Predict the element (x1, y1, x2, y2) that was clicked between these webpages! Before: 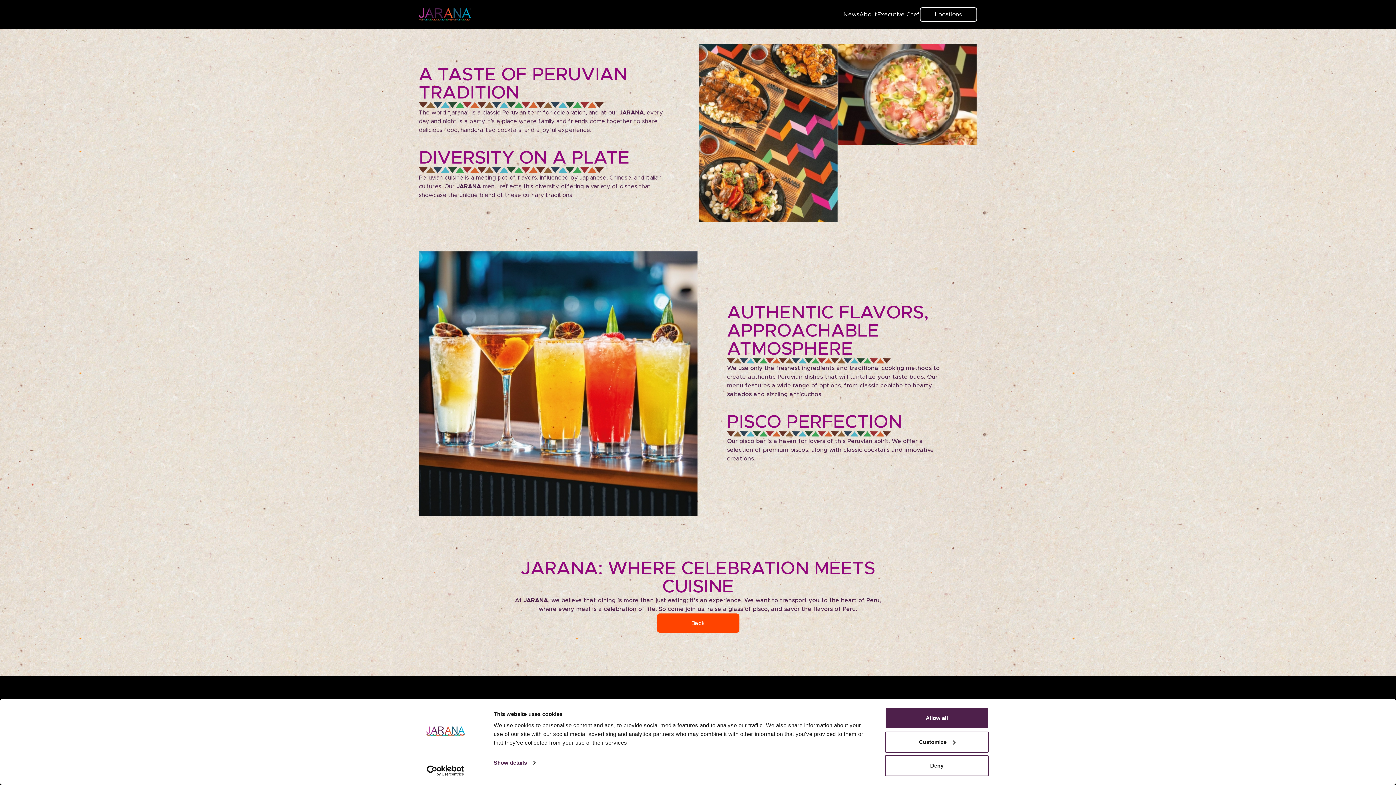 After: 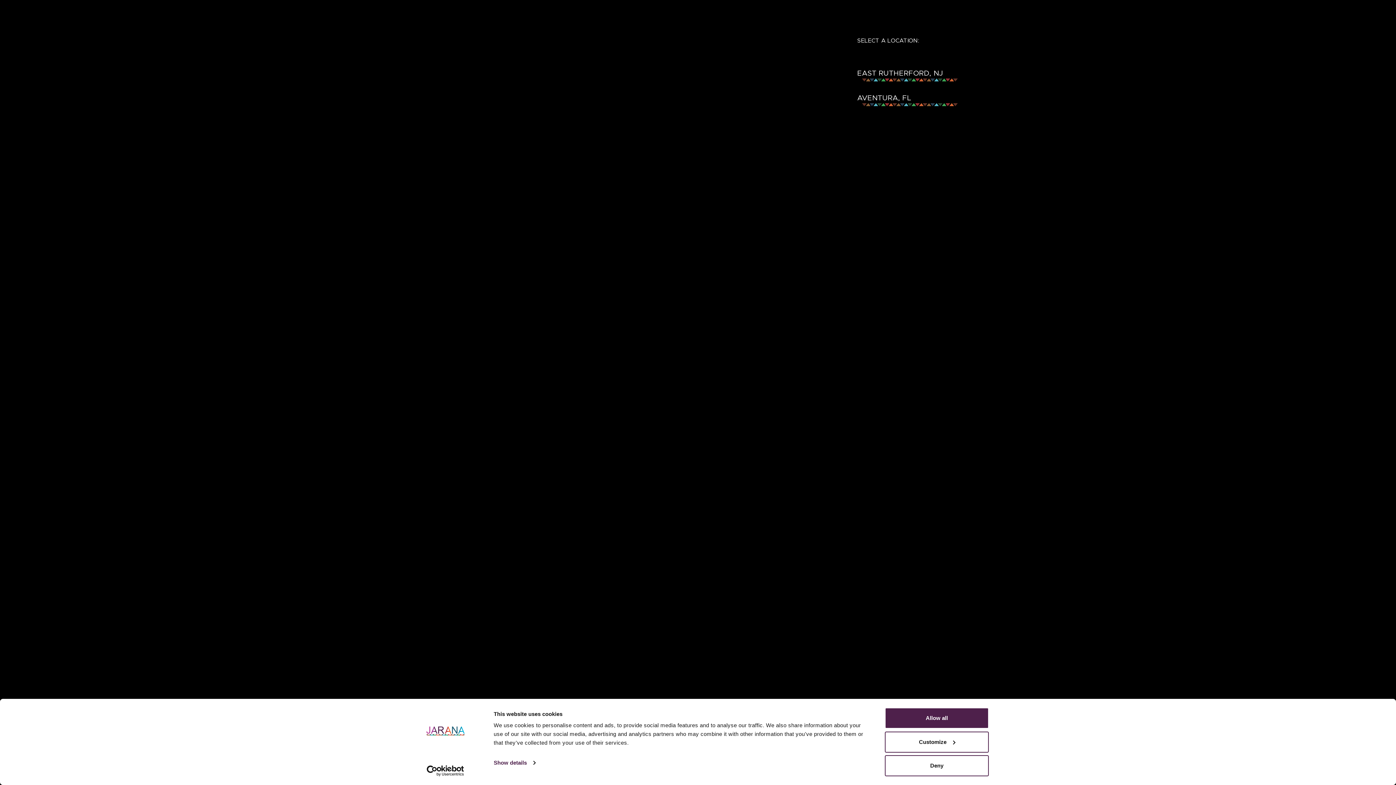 Action: bbox: (920, 7, 977, 21) label: Locations